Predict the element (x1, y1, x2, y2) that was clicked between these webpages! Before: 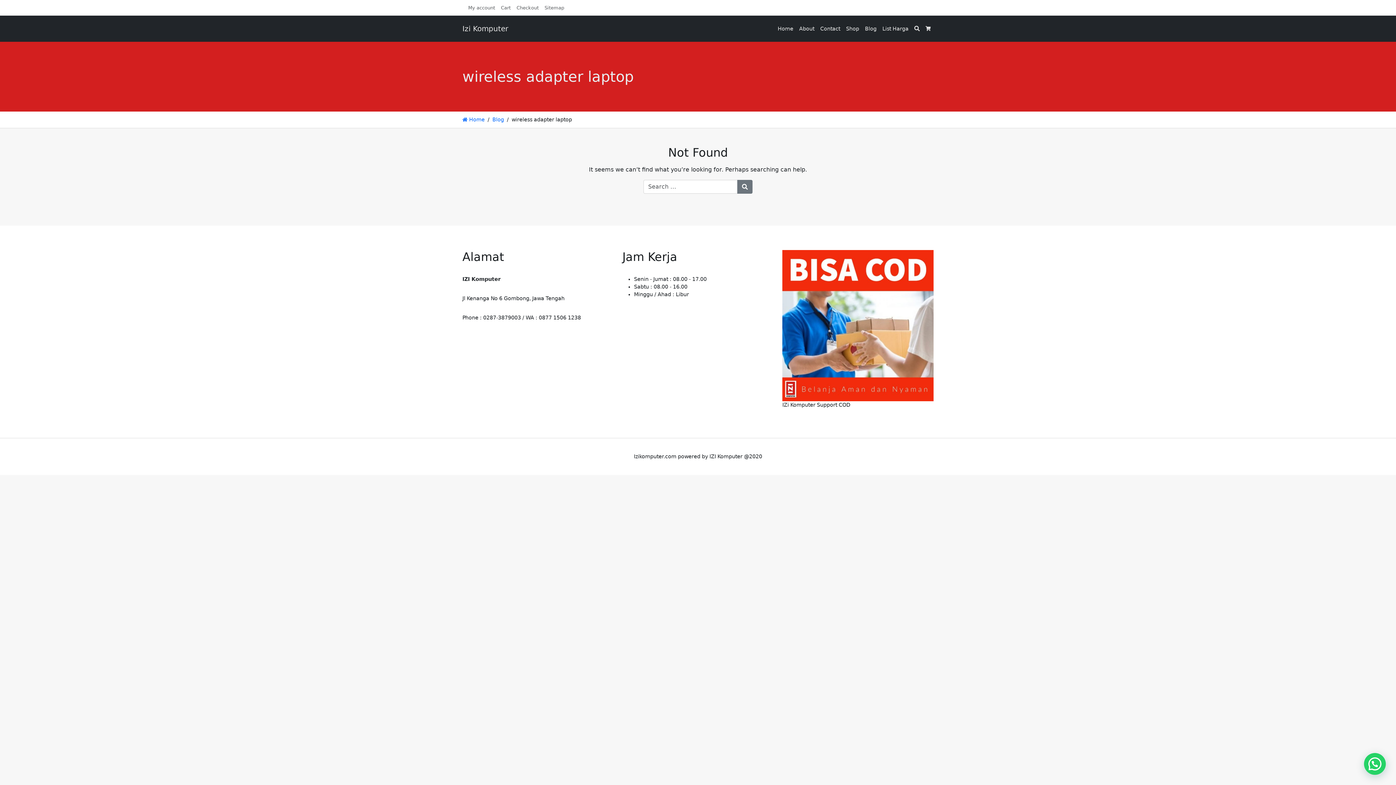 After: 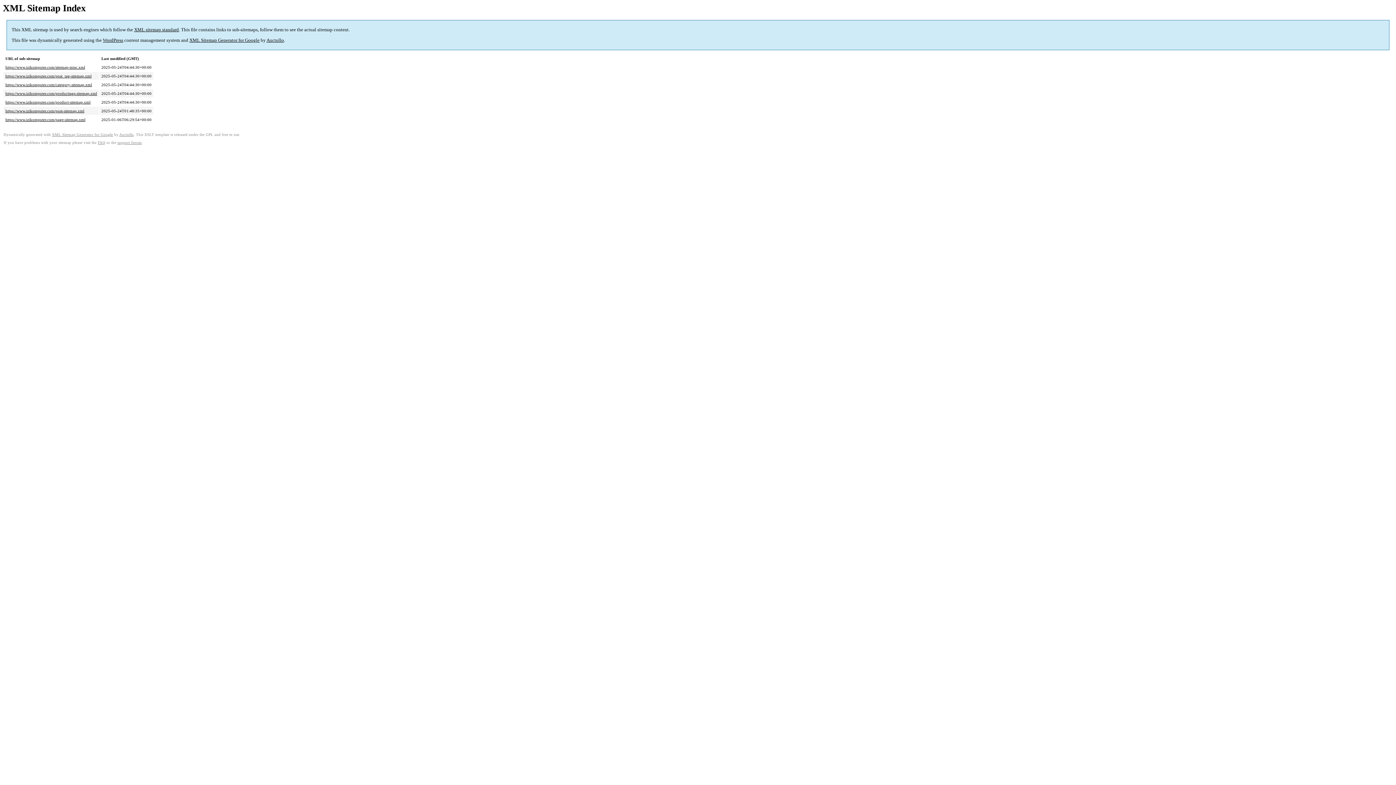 Action: label: Sitemap bbox: (538, 2, 564, 12)